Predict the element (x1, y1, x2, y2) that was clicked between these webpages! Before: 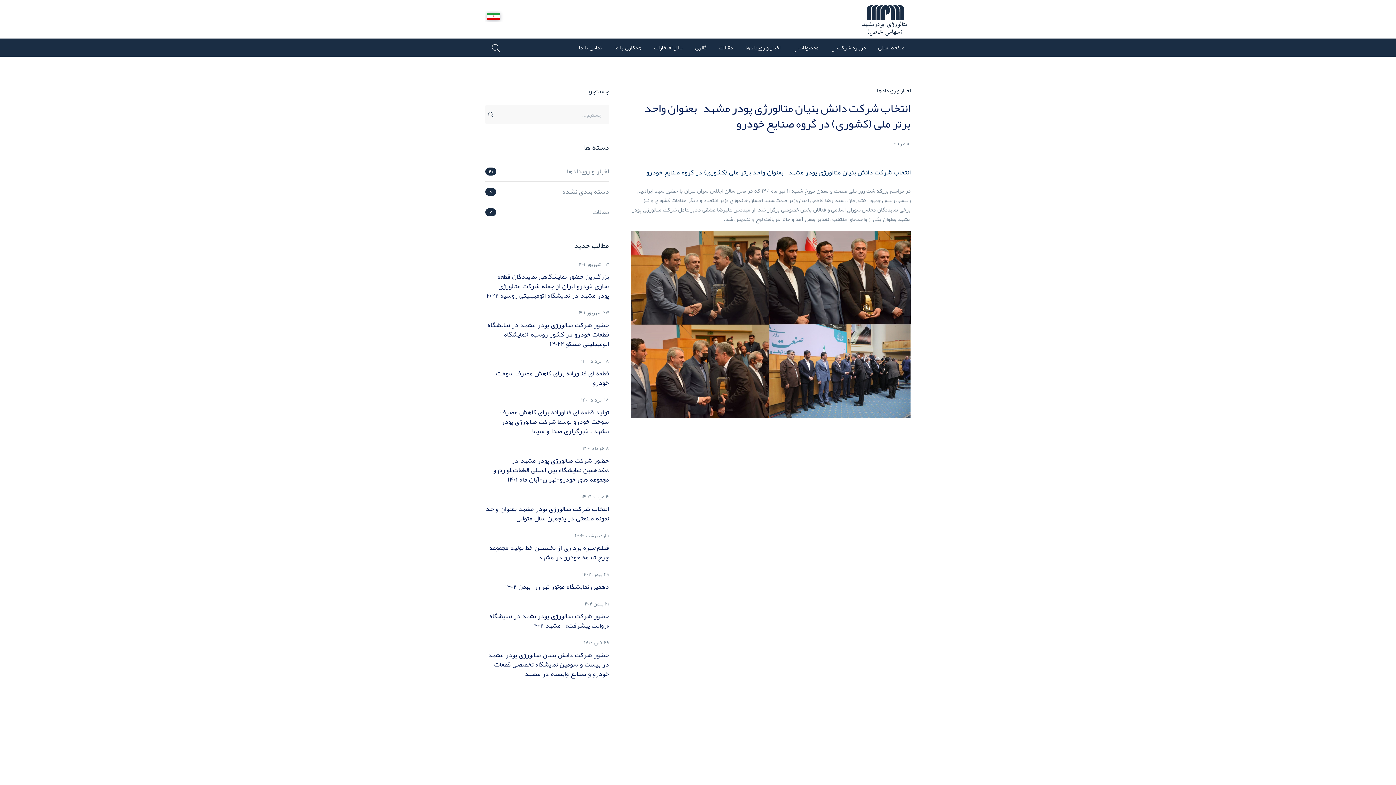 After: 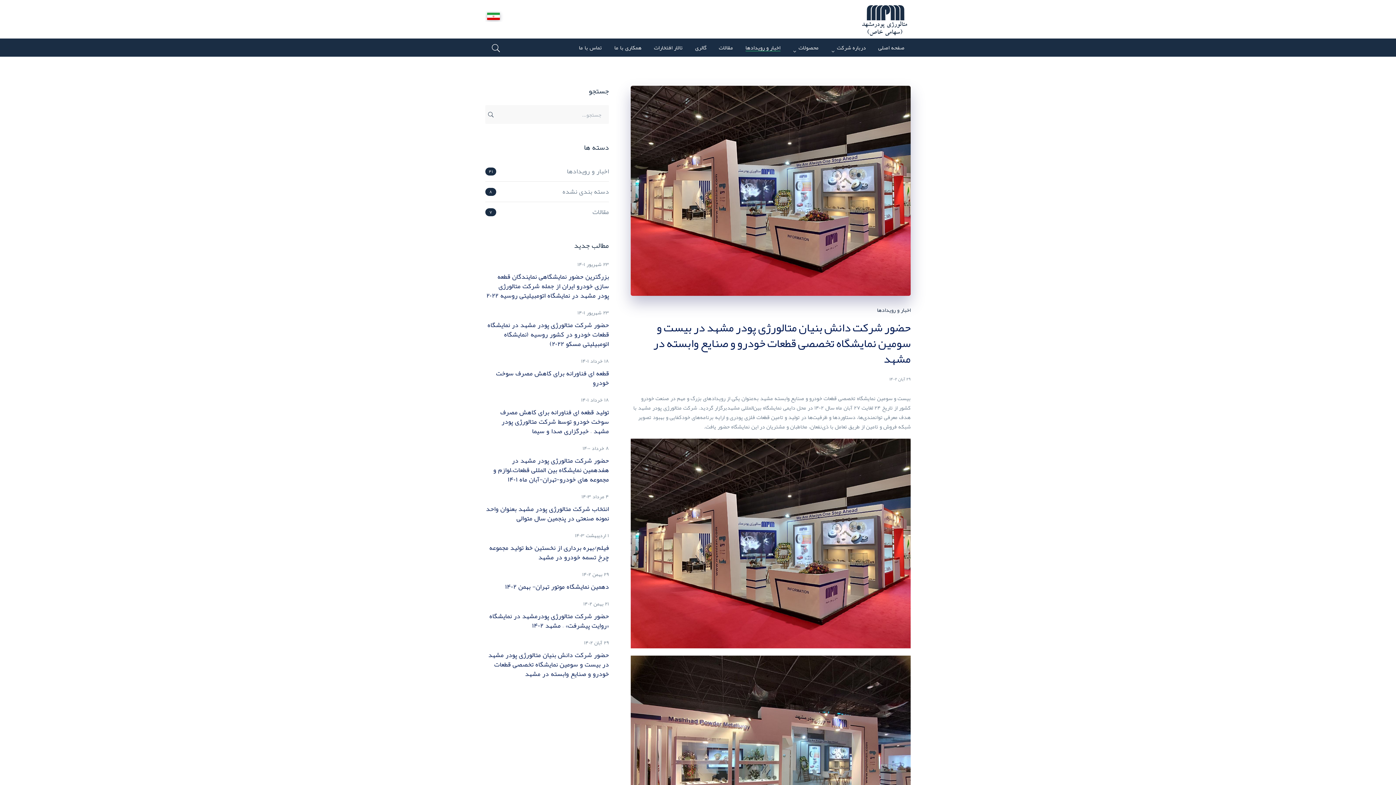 Action: label: حضور شرکت دانش بنیان متالورژی پودر مشهد در بیست و سومین نمایشگاه تخصصی قطعات خودرو و صنایع وابسته در مشهد bbox: (488, 652, 609, 677)